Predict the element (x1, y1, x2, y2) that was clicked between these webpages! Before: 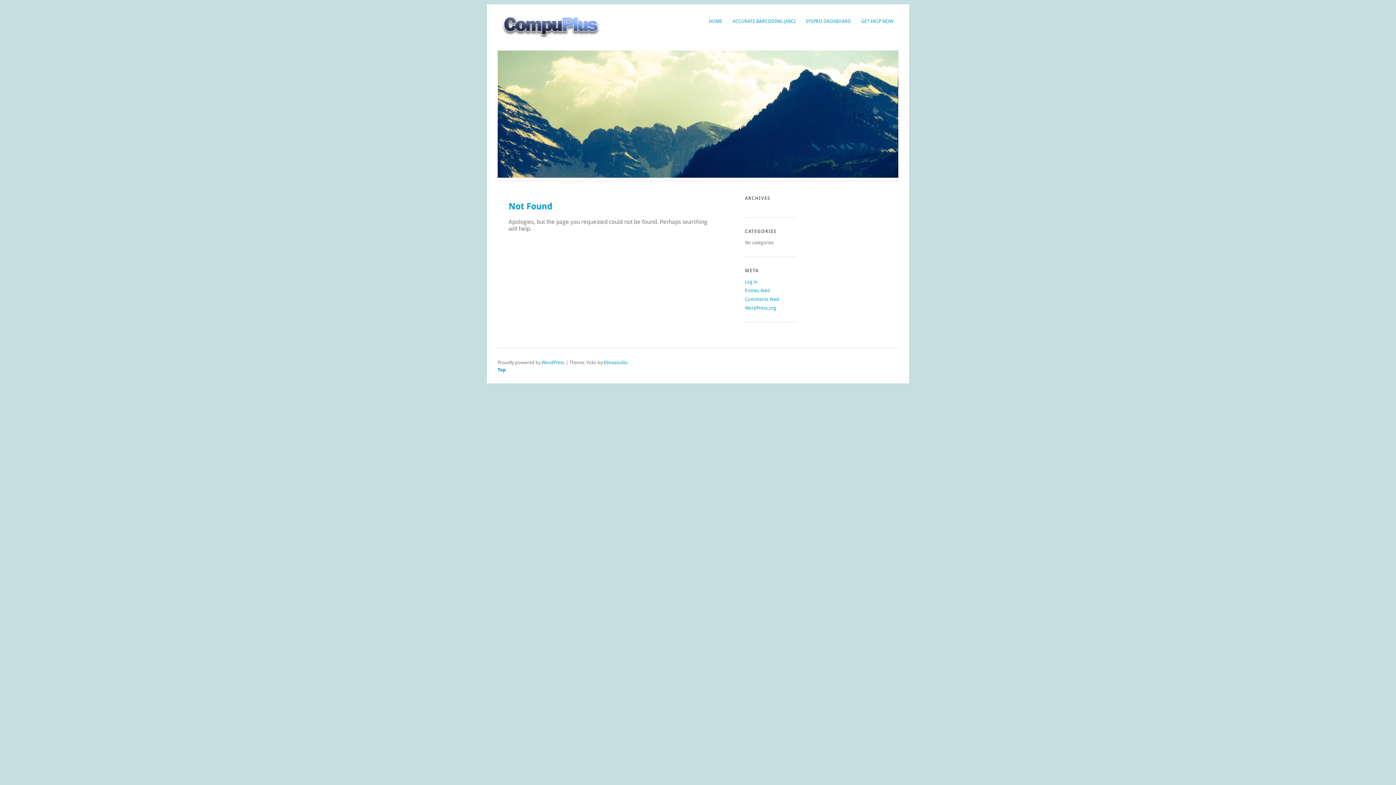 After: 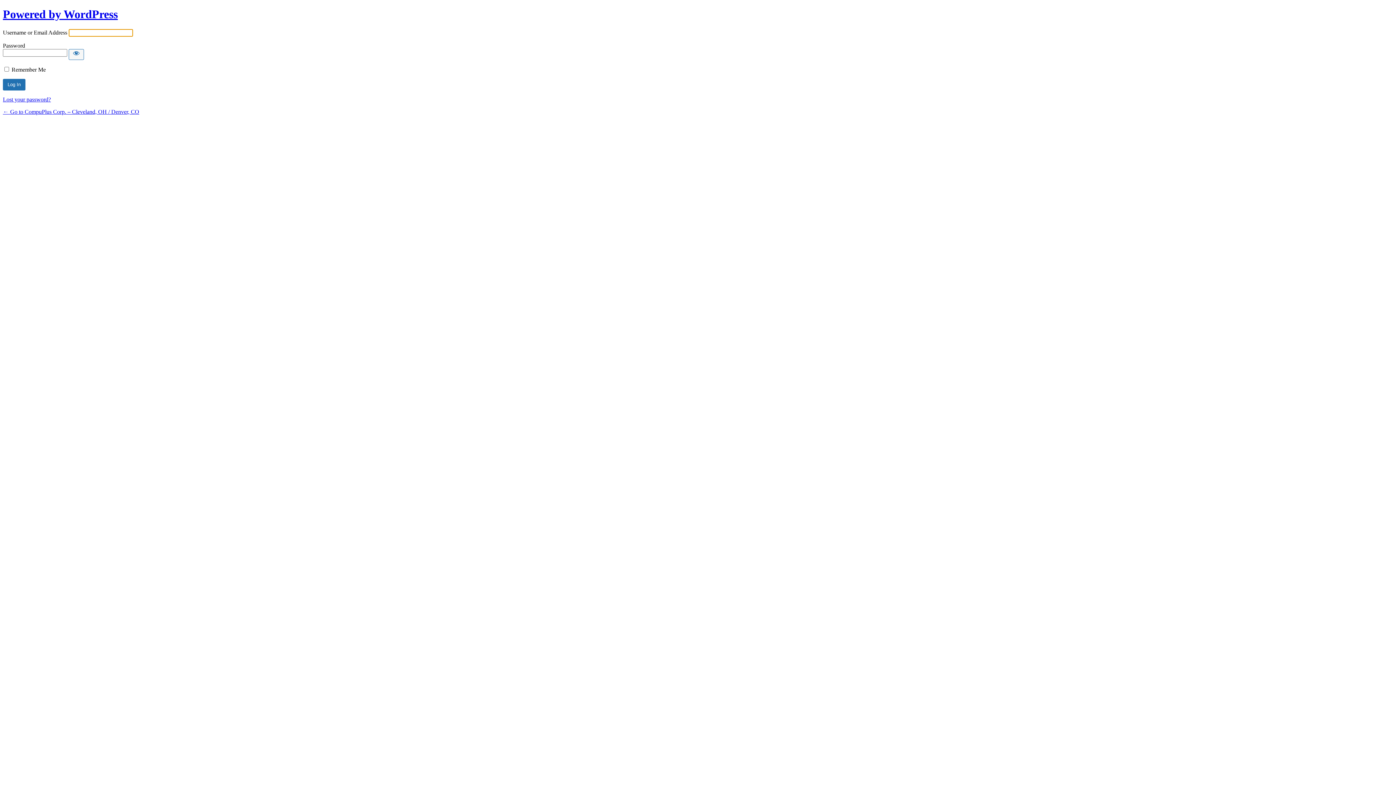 Action: label: Log in bbox: (745, 279, 757, 284)